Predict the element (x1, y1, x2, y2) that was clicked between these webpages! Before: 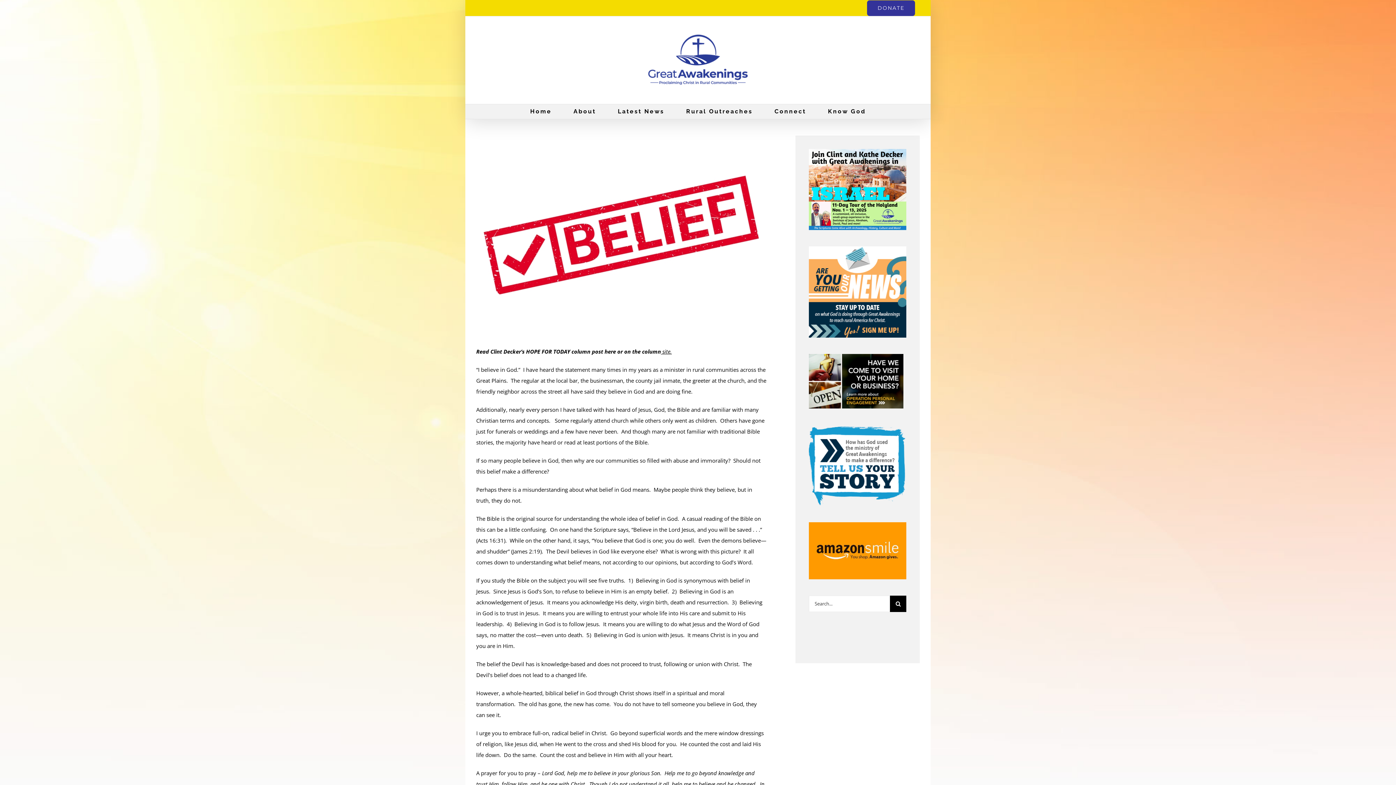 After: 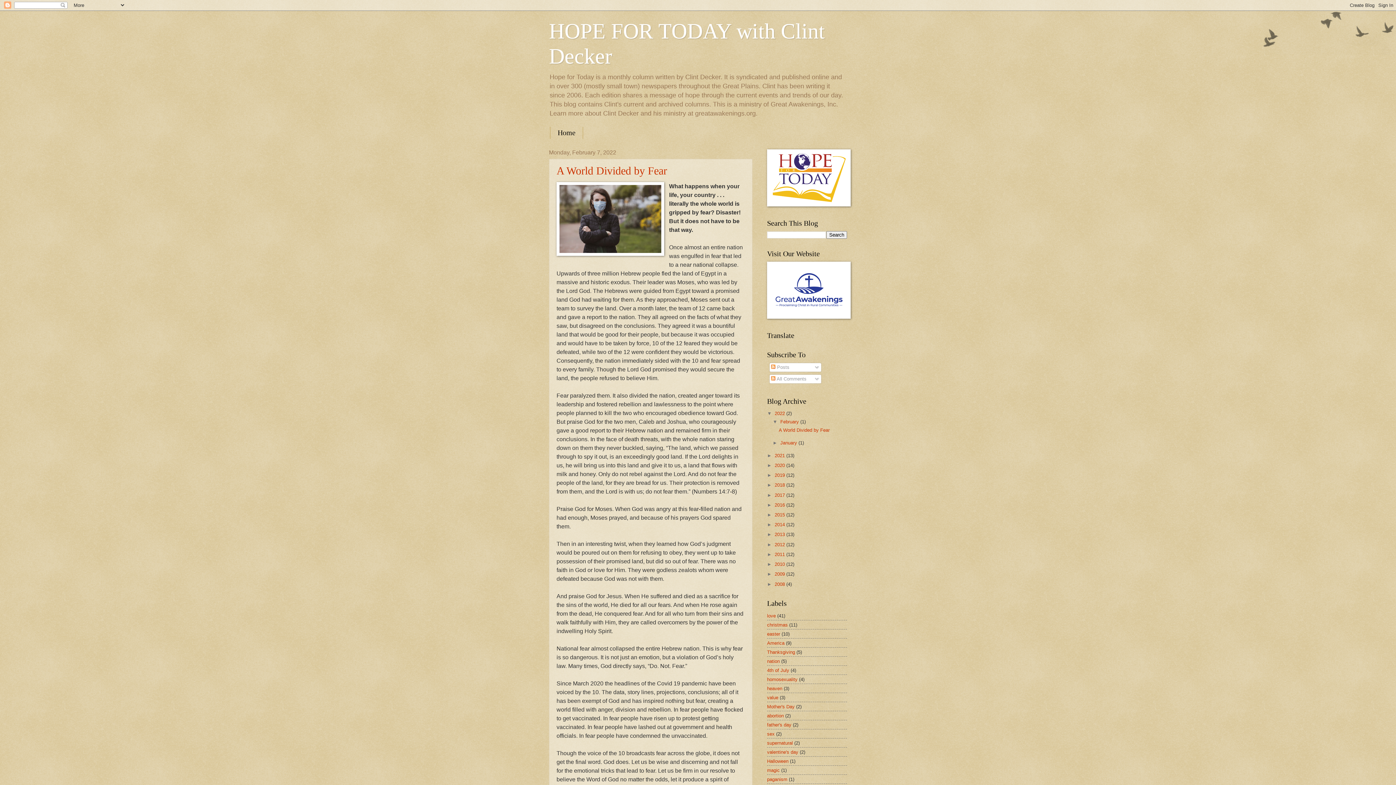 Action: bbox: (661, 347, 670, 355) label:  site